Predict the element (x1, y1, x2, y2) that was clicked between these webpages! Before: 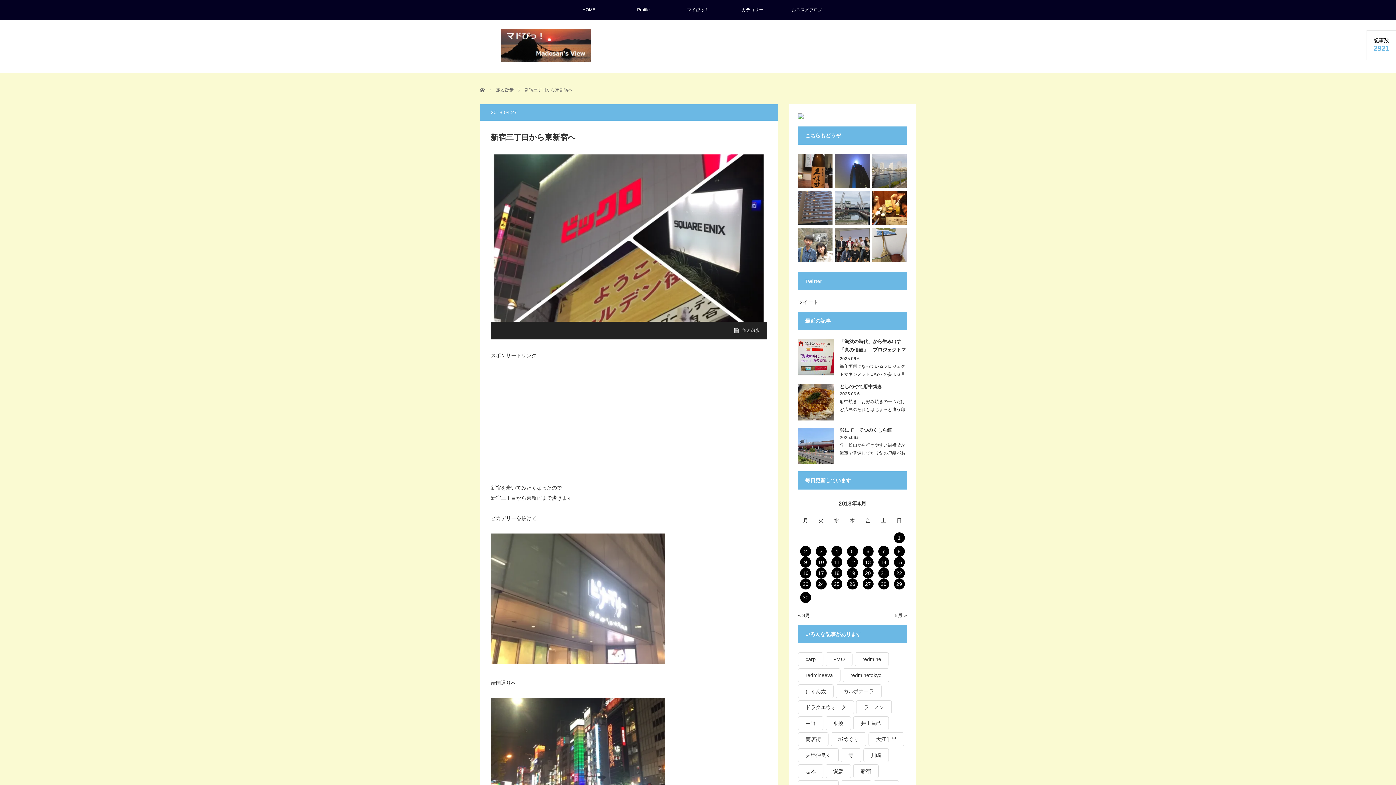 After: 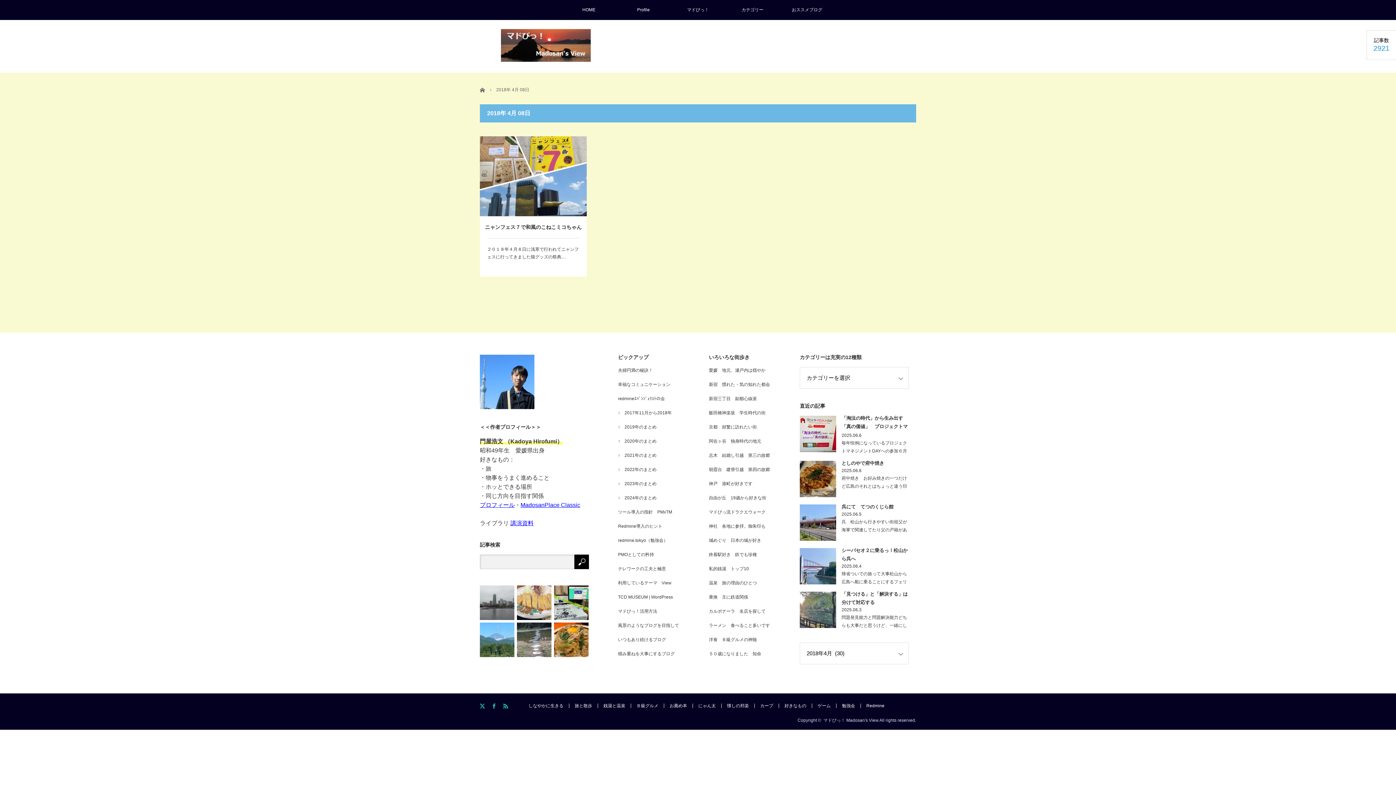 Action: label: 2018年4月8日 に投稿を公開 bbox: (894, 546, 904, 557)